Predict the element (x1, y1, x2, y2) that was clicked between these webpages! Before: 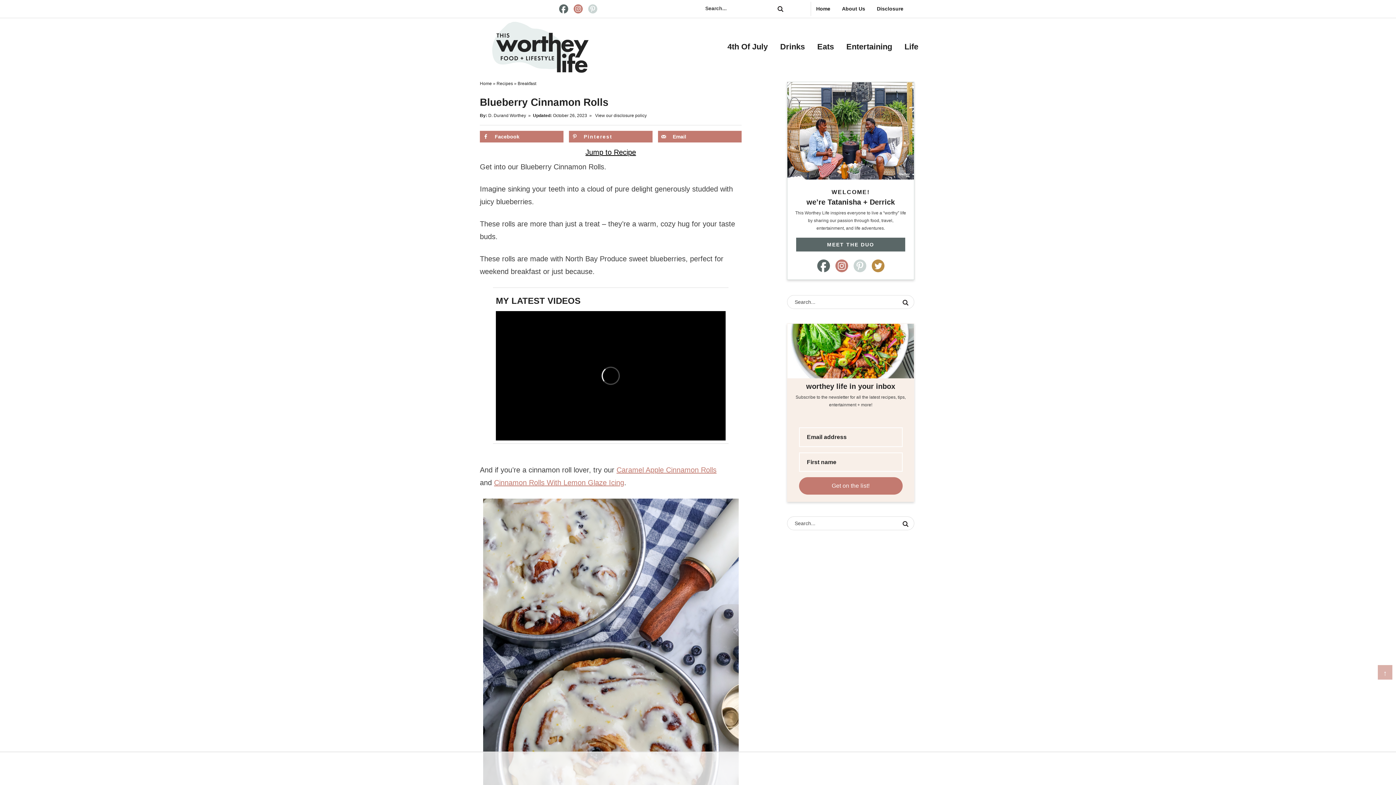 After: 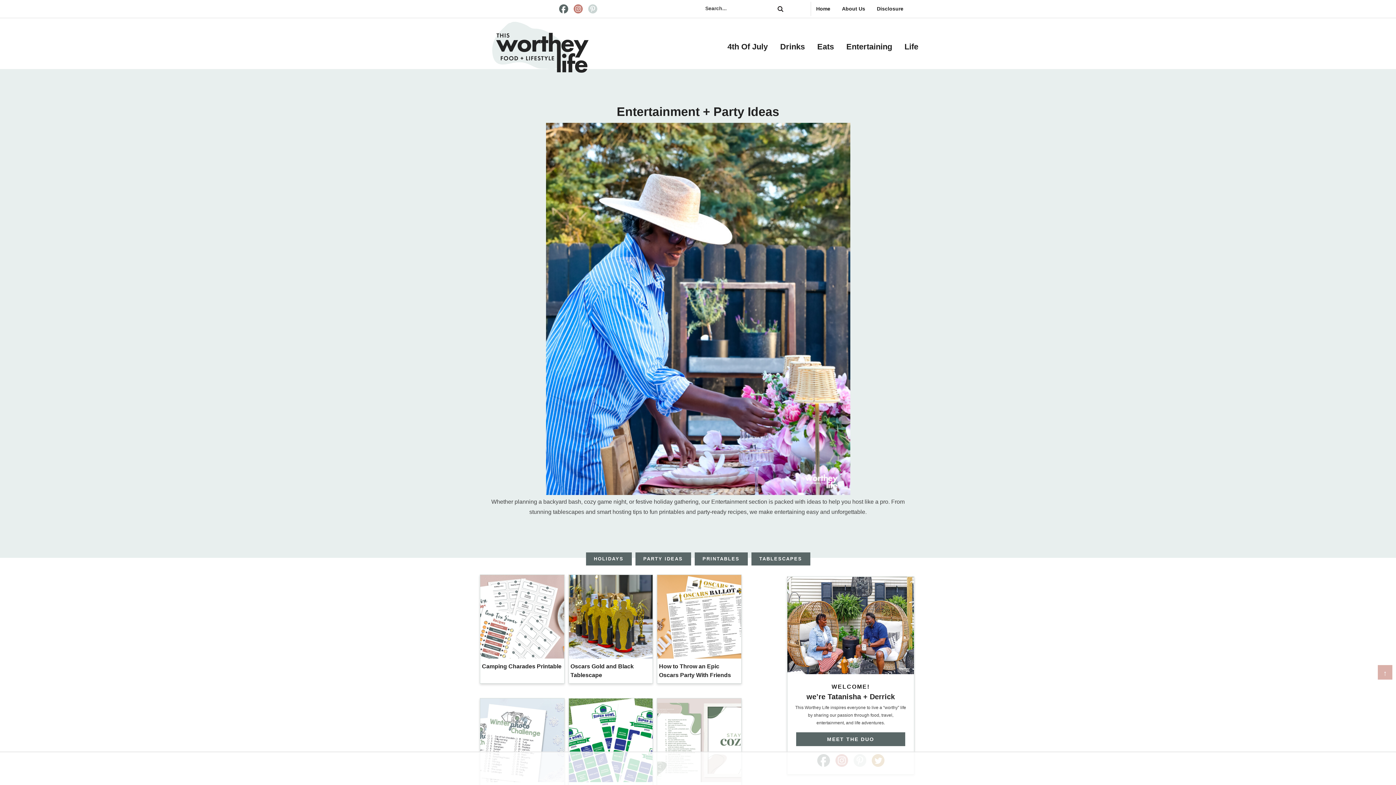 Action: bbox: (841, 38, 897, 55) label: Entertaining